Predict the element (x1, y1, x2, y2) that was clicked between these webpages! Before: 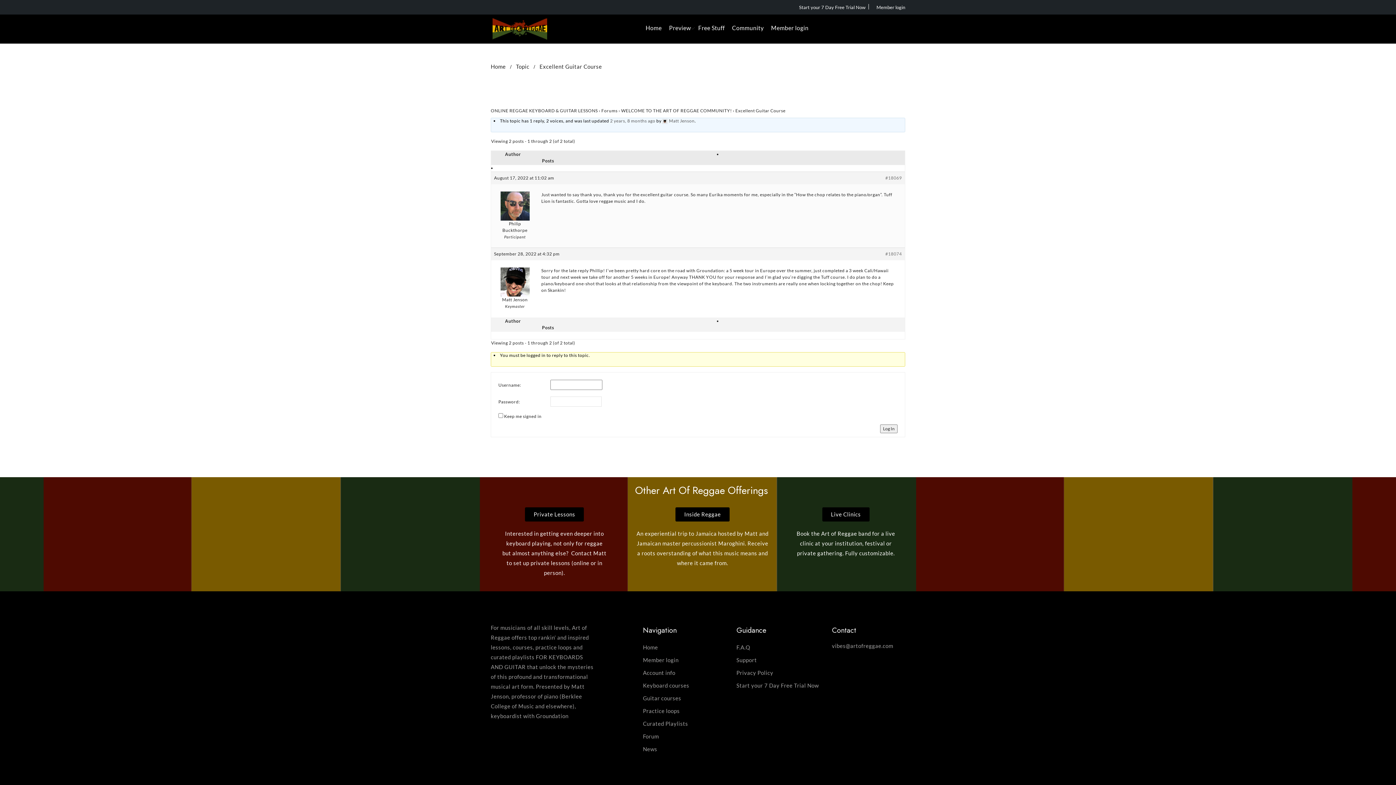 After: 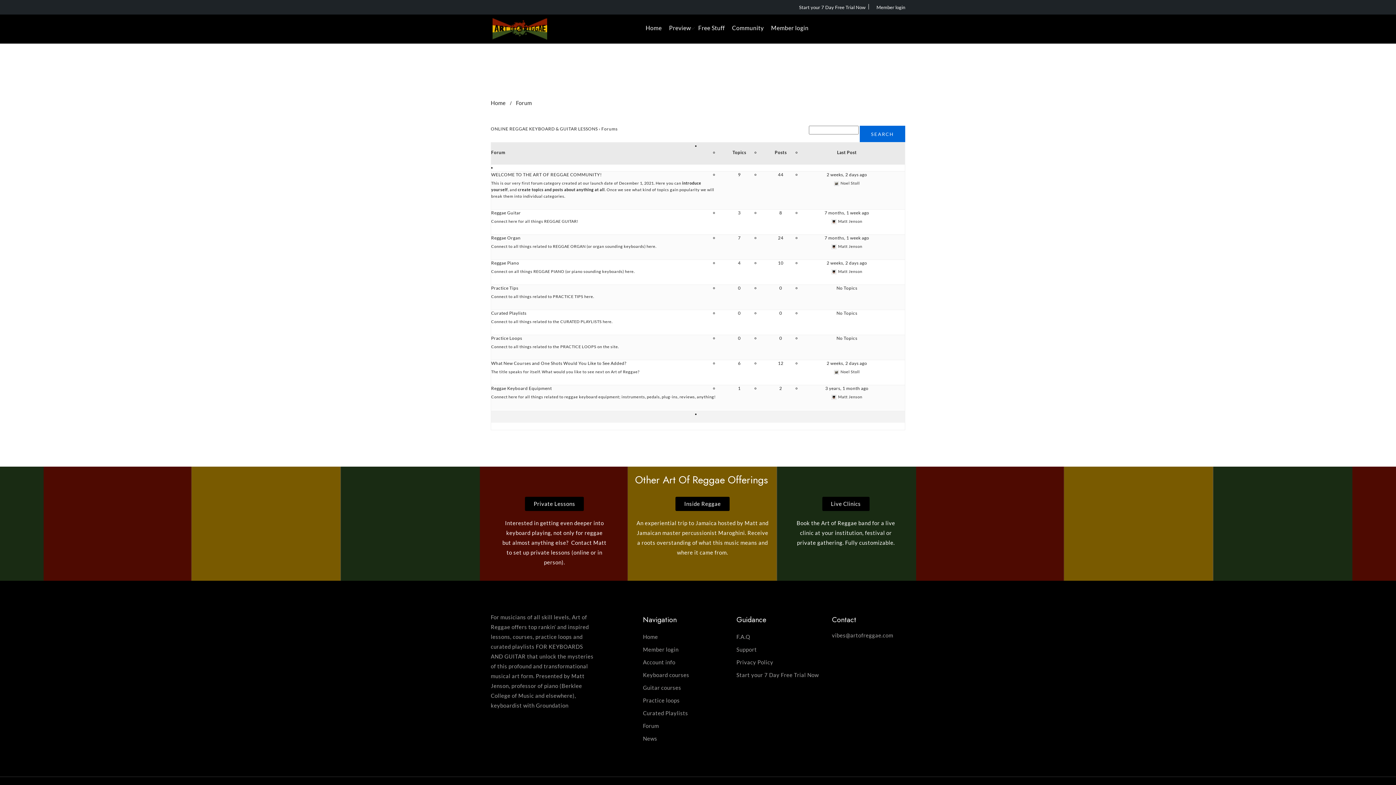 Action: bbox: (728, 18, 767, 37) label: Community